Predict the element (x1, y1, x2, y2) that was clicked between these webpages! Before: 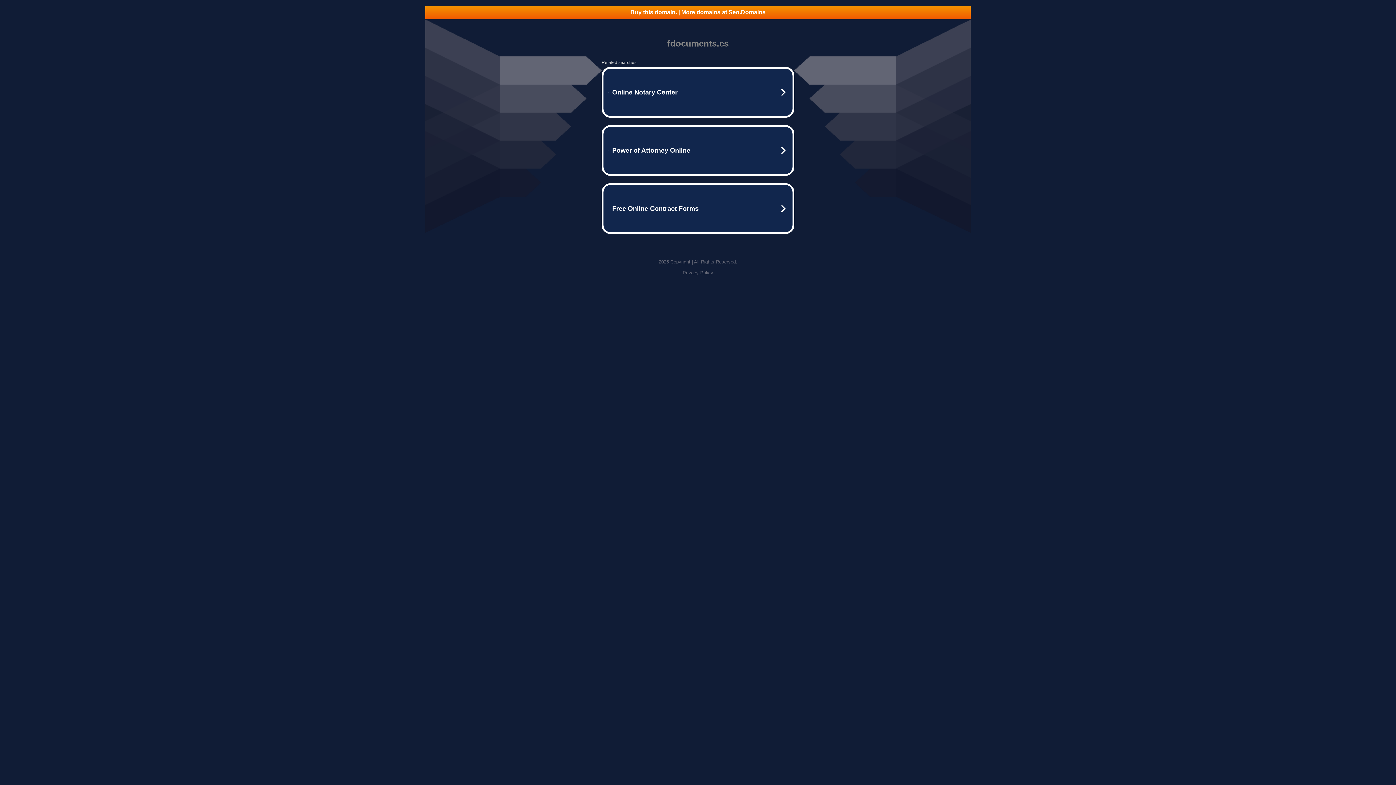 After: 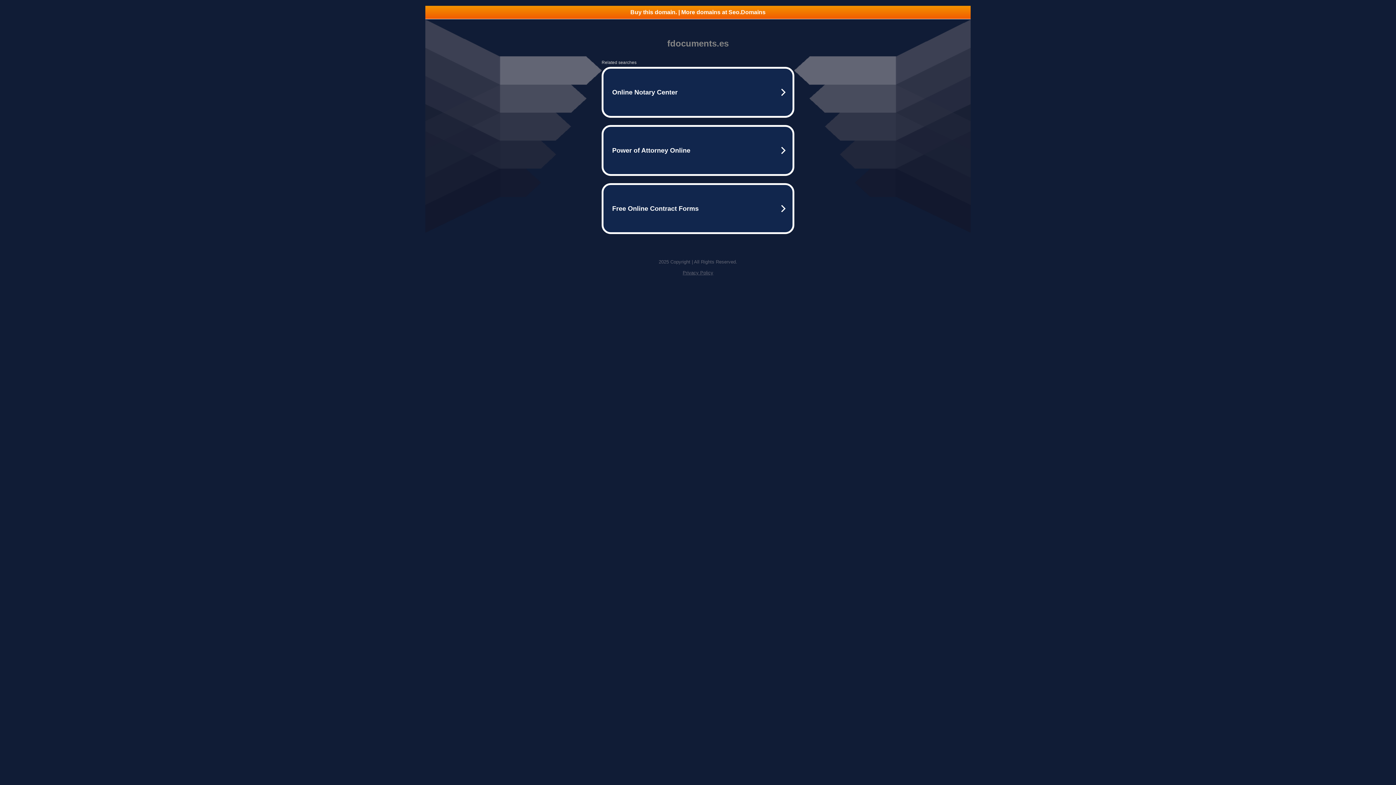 Action: bbox: (425, 5, 970, 18) label: Buy this domain. | More domains at Seo.Domains